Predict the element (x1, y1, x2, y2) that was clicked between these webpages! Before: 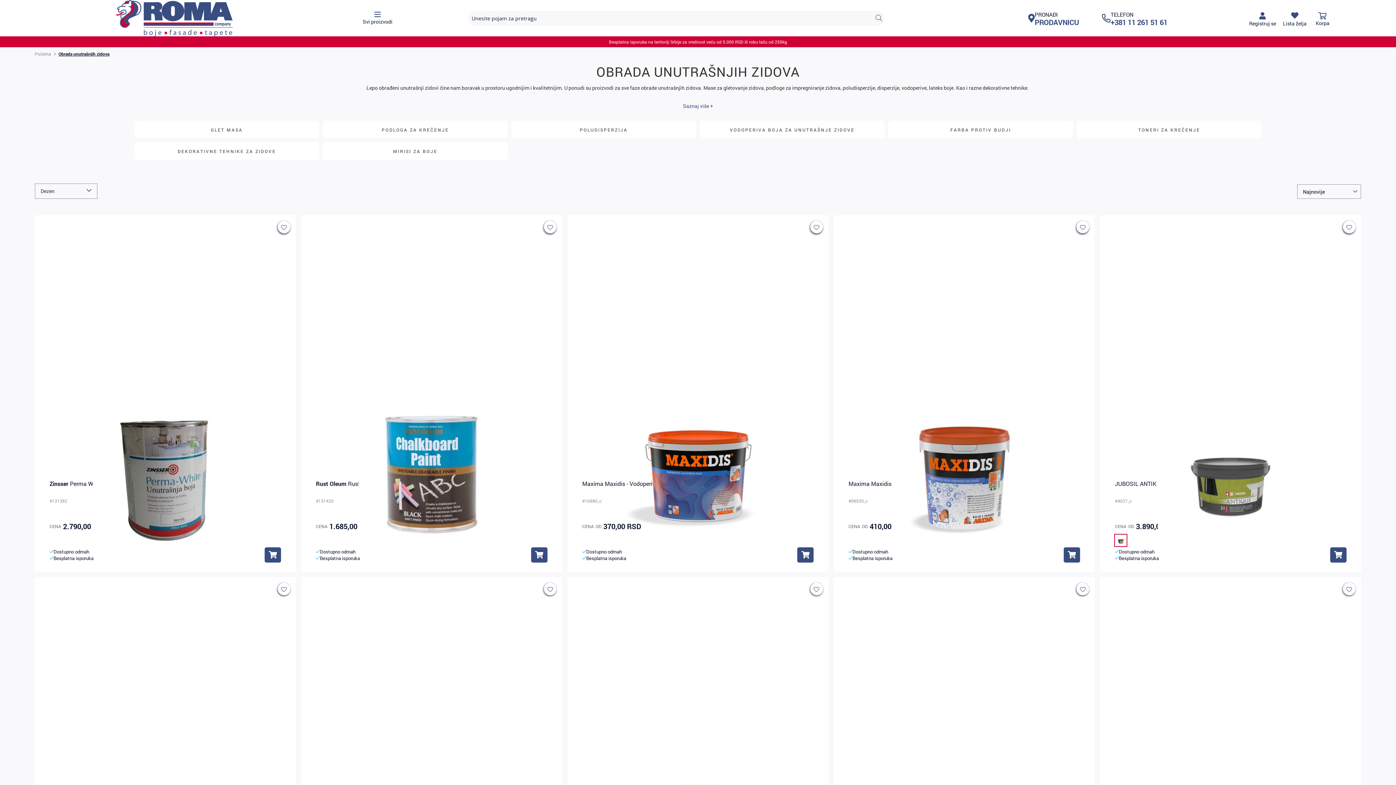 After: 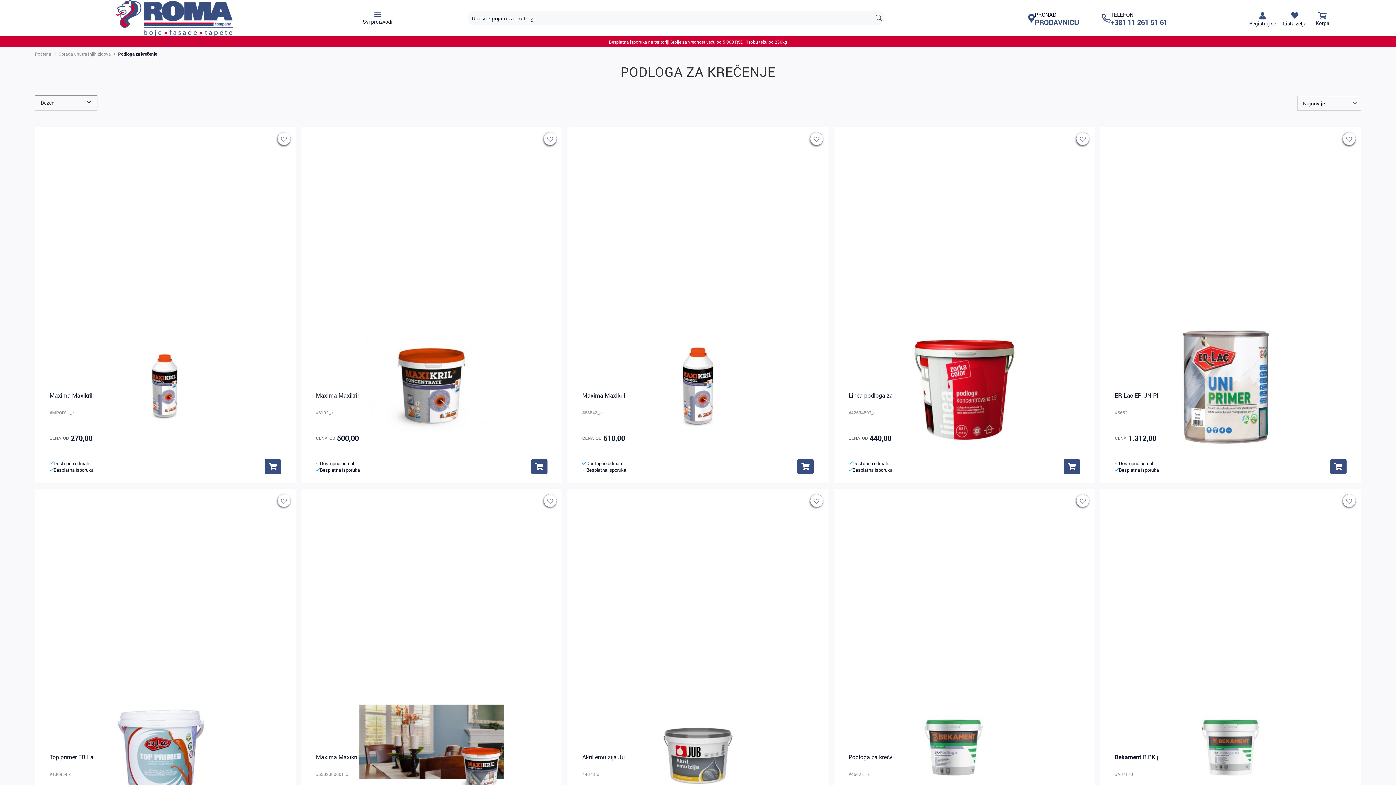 Action: bbox: (322, 120, 507, 138) label: PODLOGA ZA KREČENJE